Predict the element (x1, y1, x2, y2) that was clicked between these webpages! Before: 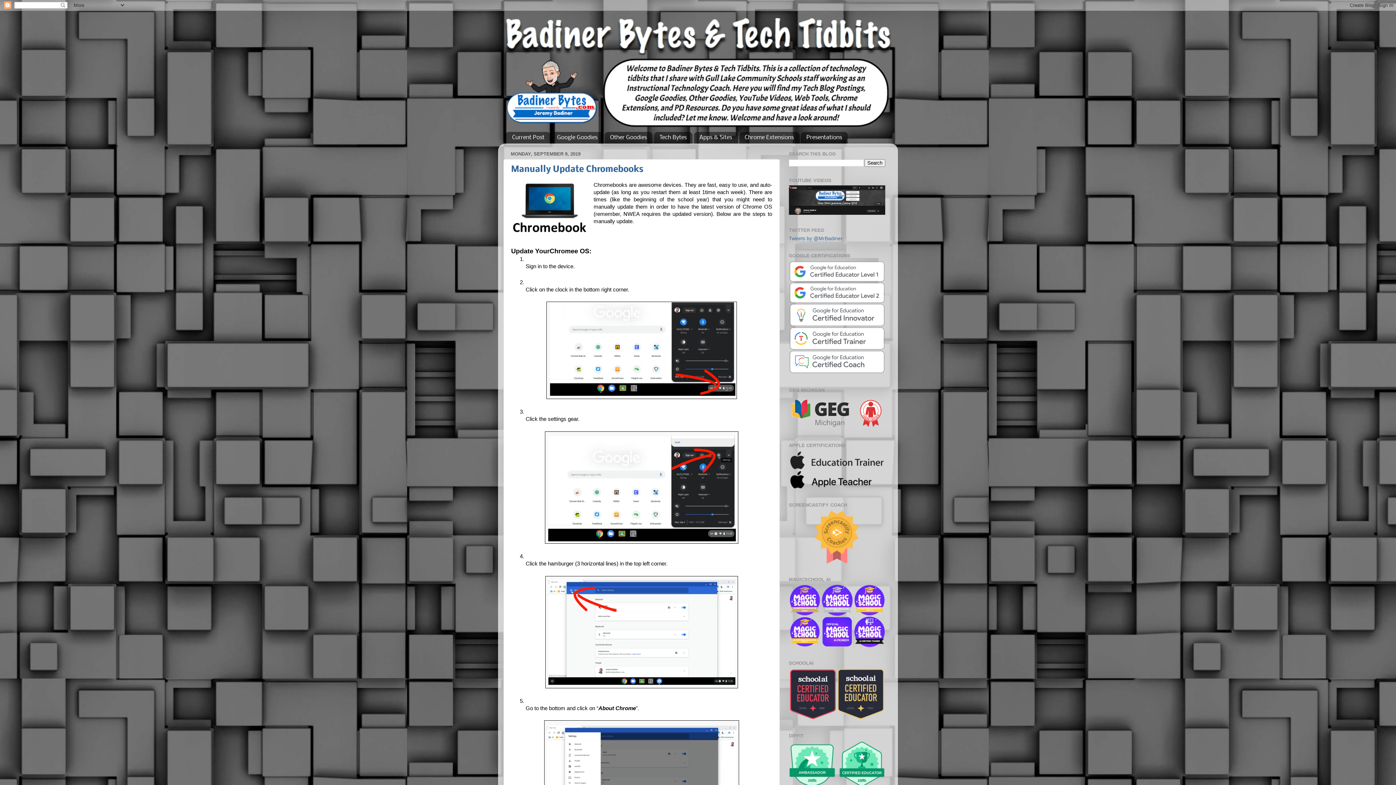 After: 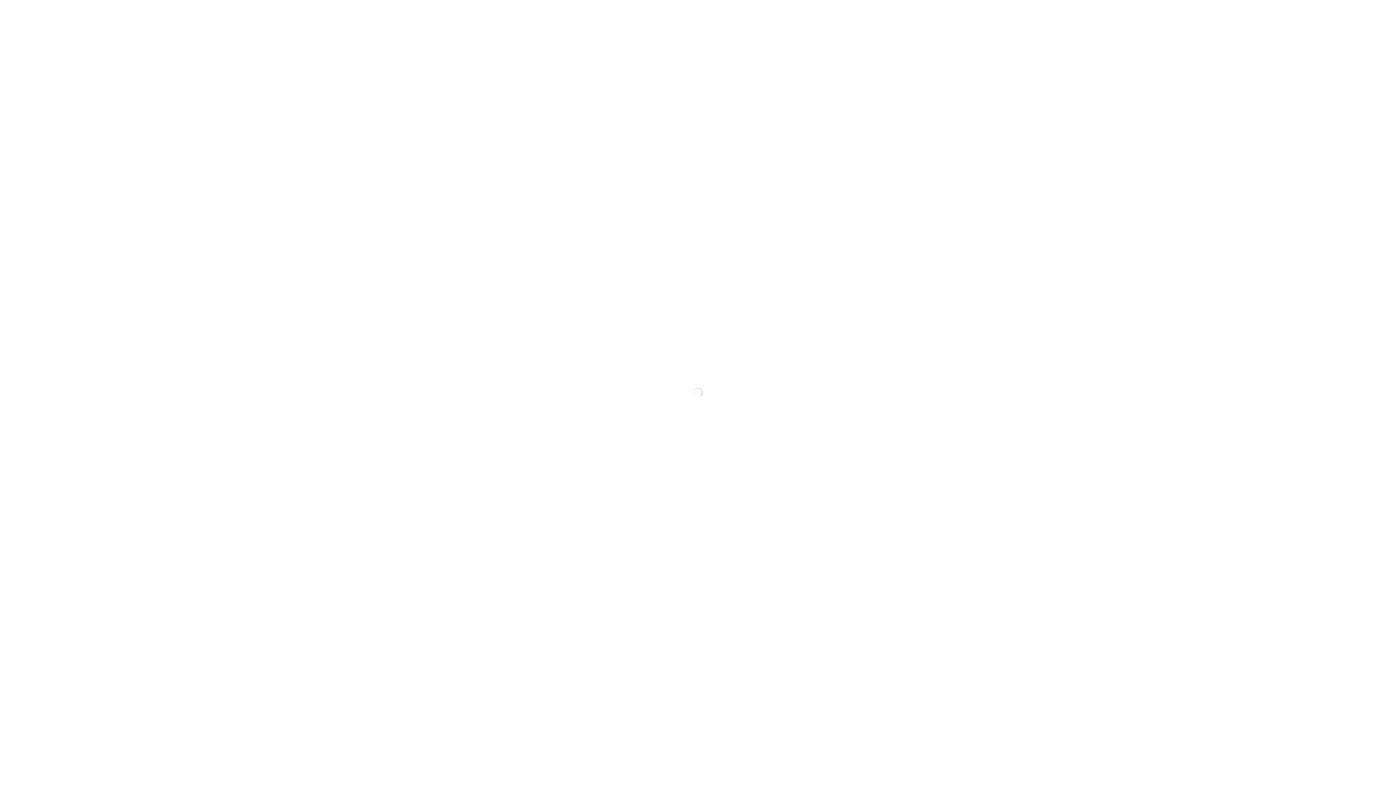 Action: bbox: (789, 716, 885, 721)